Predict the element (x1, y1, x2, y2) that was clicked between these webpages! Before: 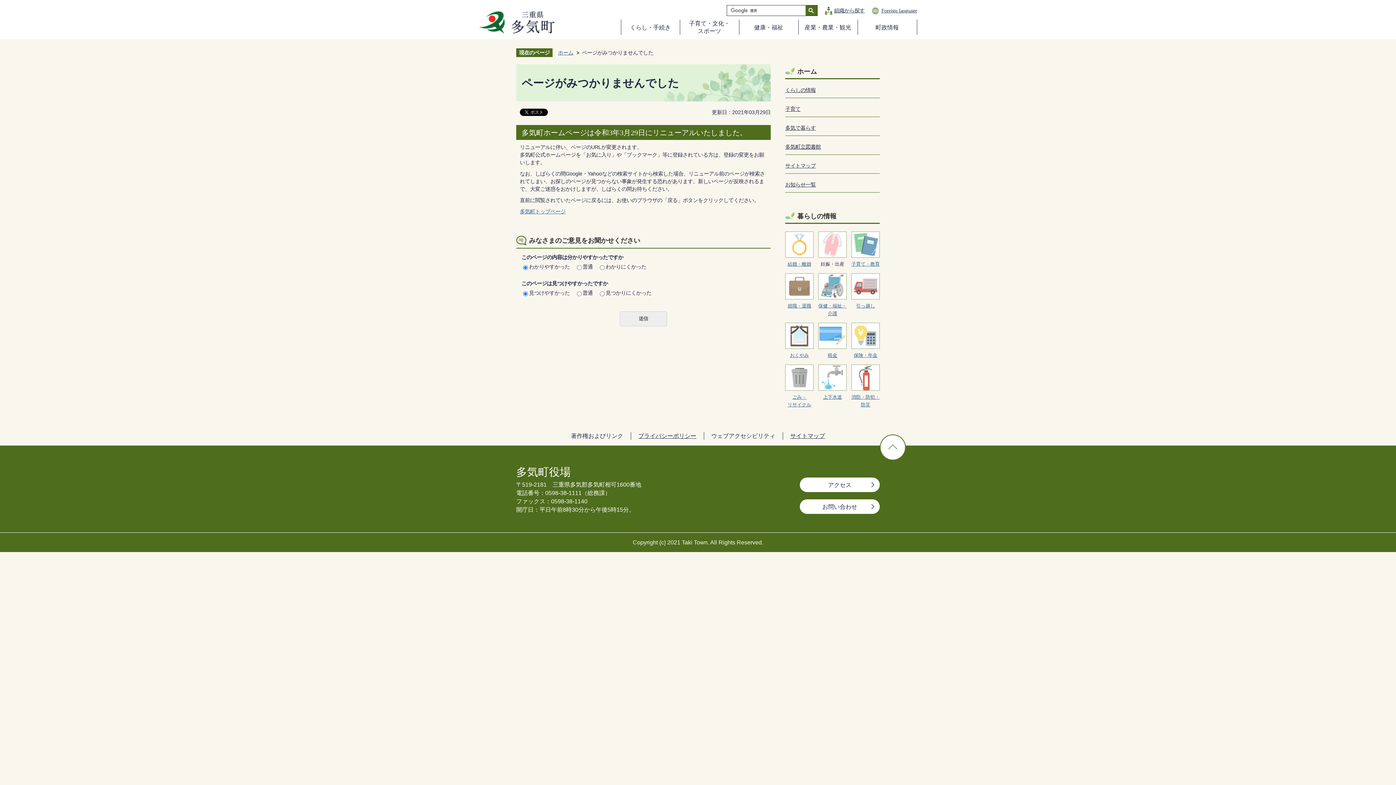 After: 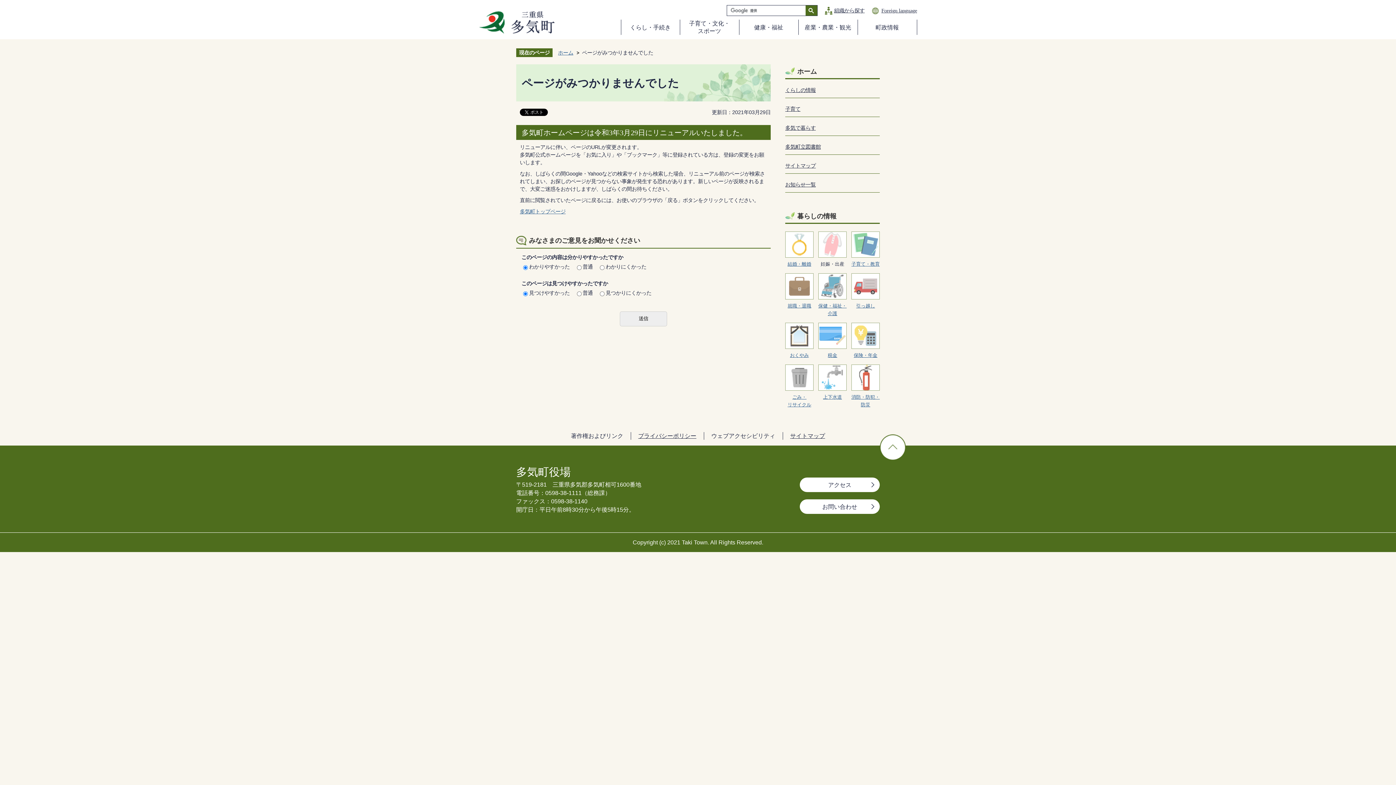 Action: label: ウェブアクセシビリティ bbox: (704, 432, 783, 440)